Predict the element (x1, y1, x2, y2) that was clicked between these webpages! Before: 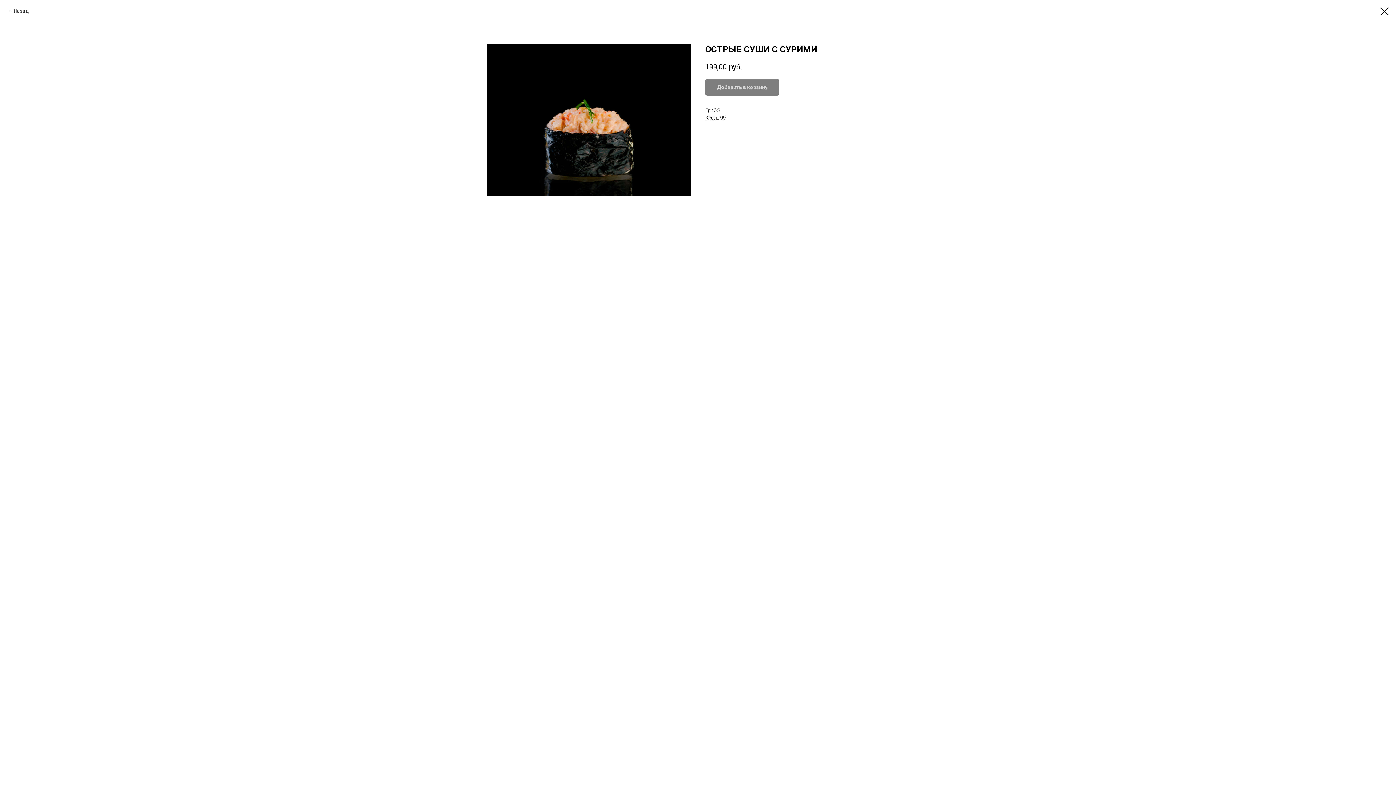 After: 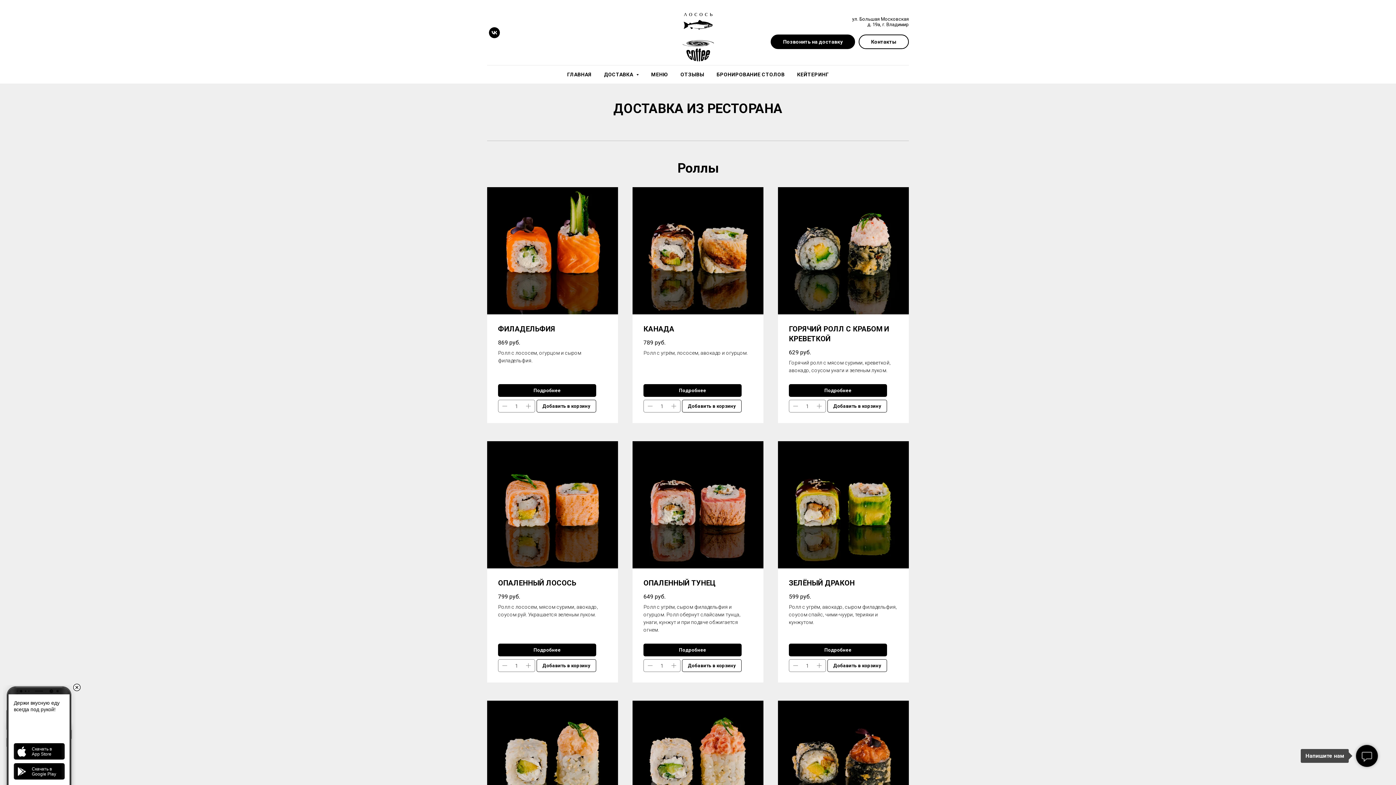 Action: label: Назад bbox: (7, 7, 28, 14)